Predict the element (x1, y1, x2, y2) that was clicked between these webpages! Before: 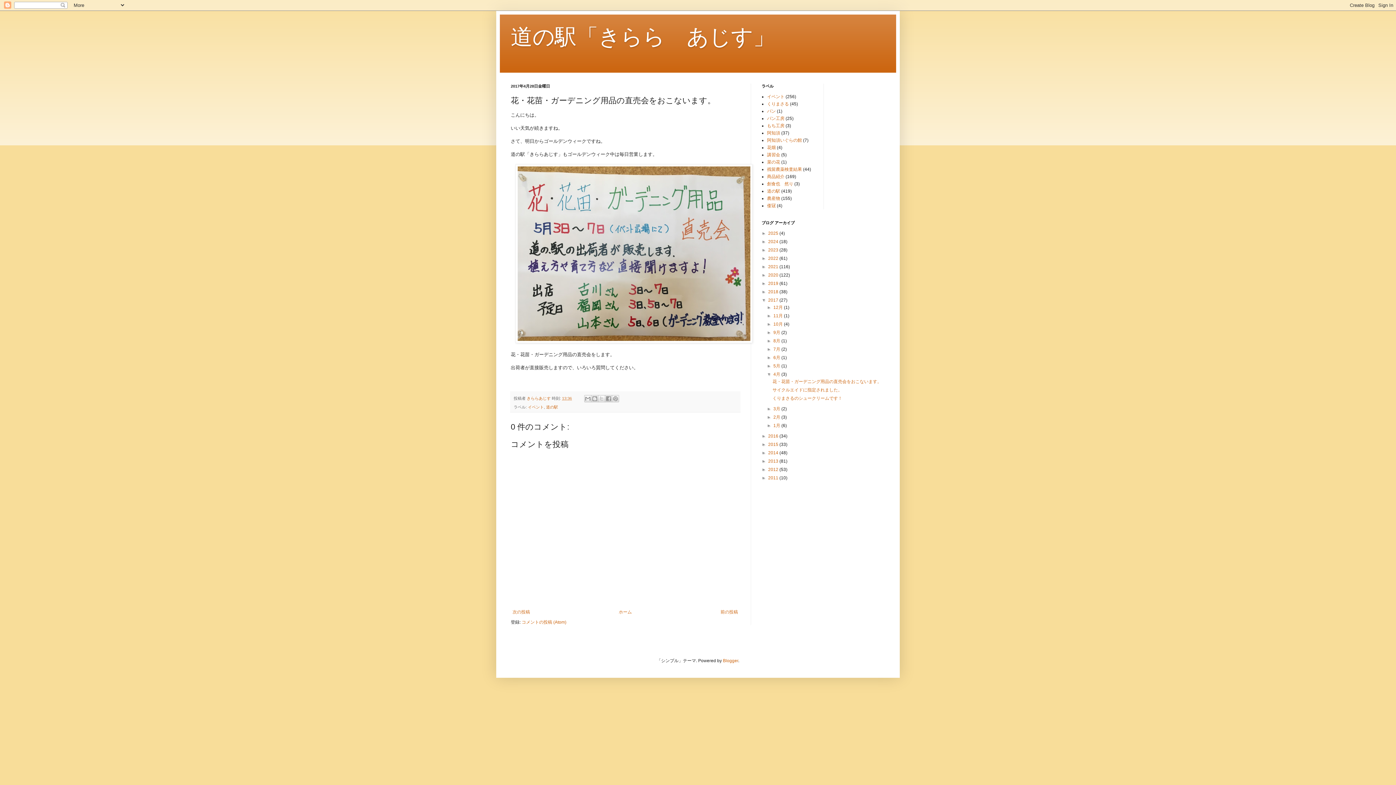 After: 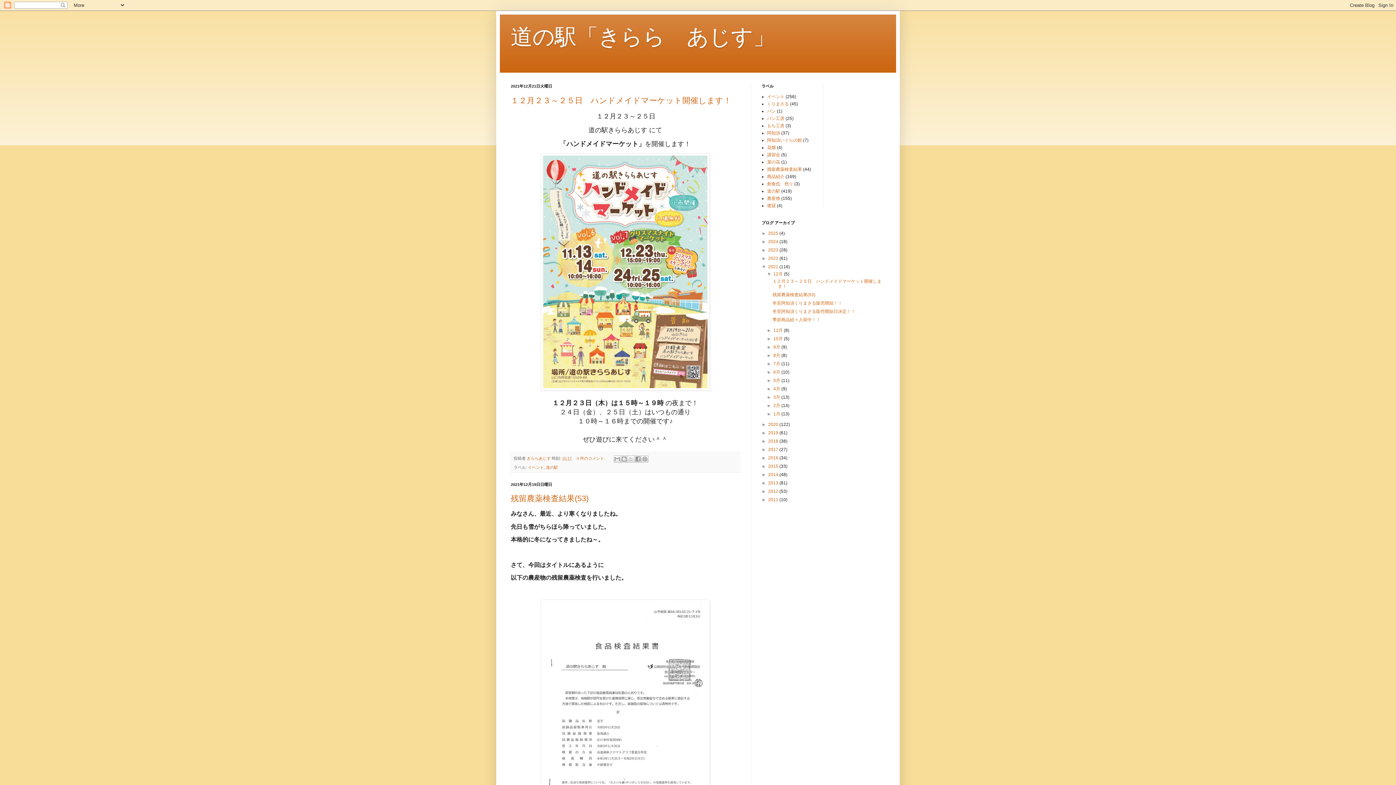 Action: label: 2021  bbox: (768, 264, 779, 269)